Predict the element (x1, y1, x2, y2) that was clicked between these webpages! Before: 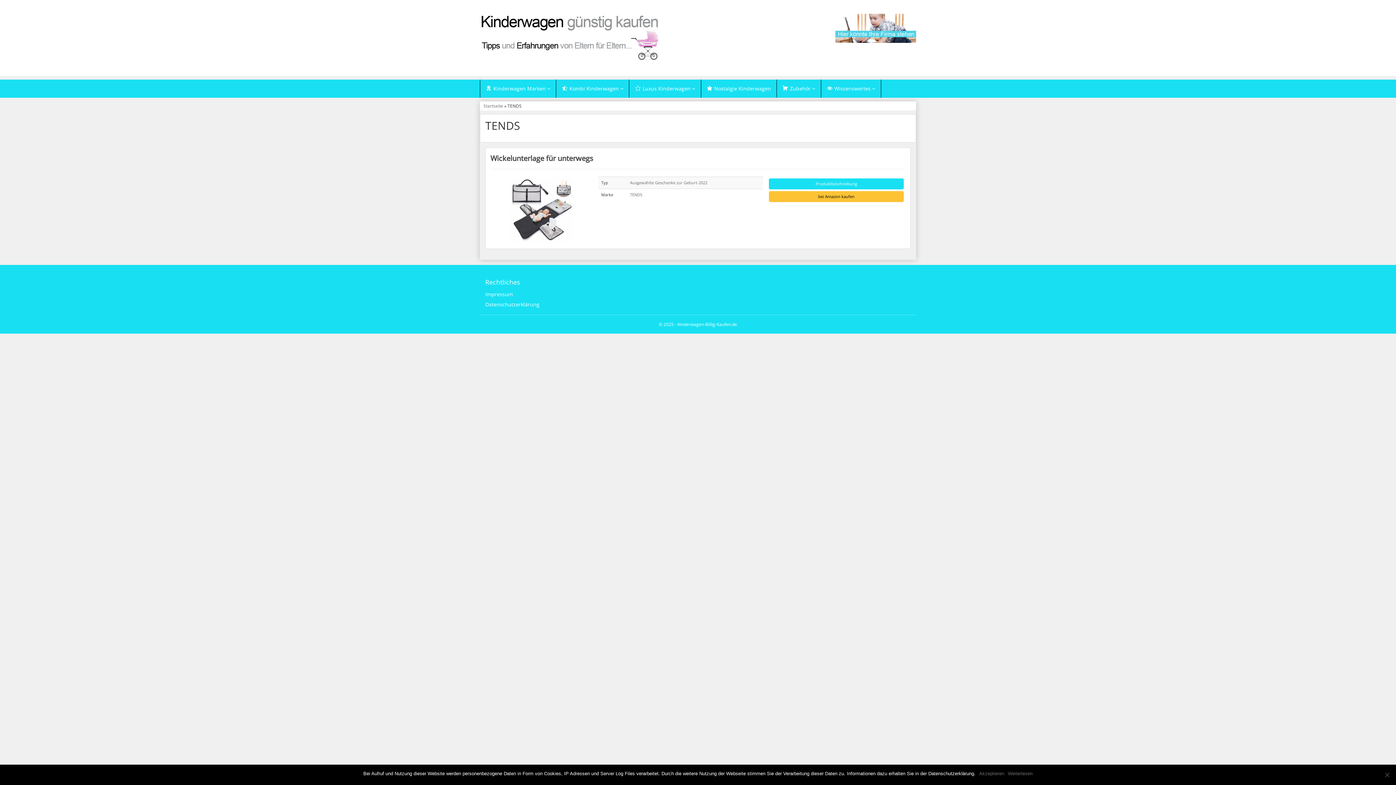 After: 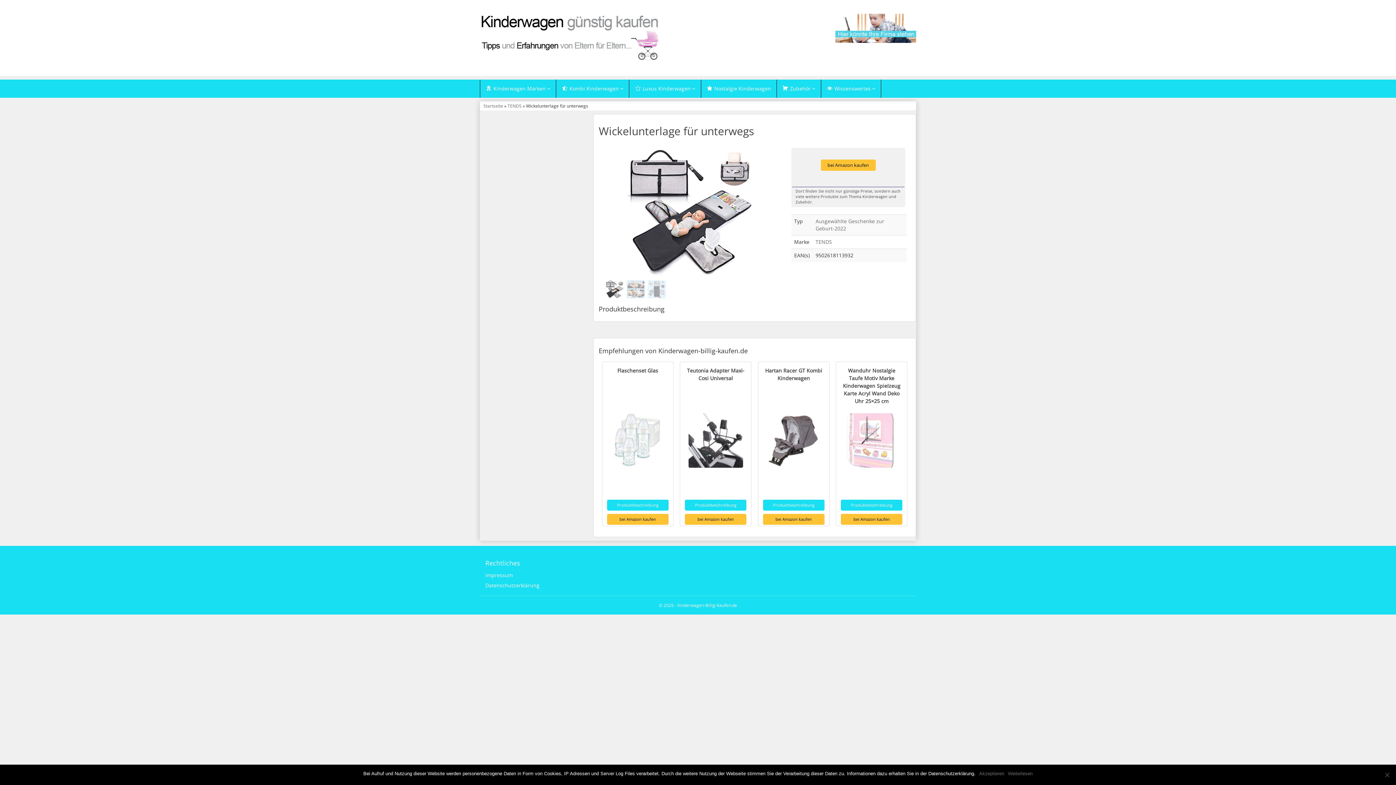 Action: bbox: (492, 178, 592, 242)